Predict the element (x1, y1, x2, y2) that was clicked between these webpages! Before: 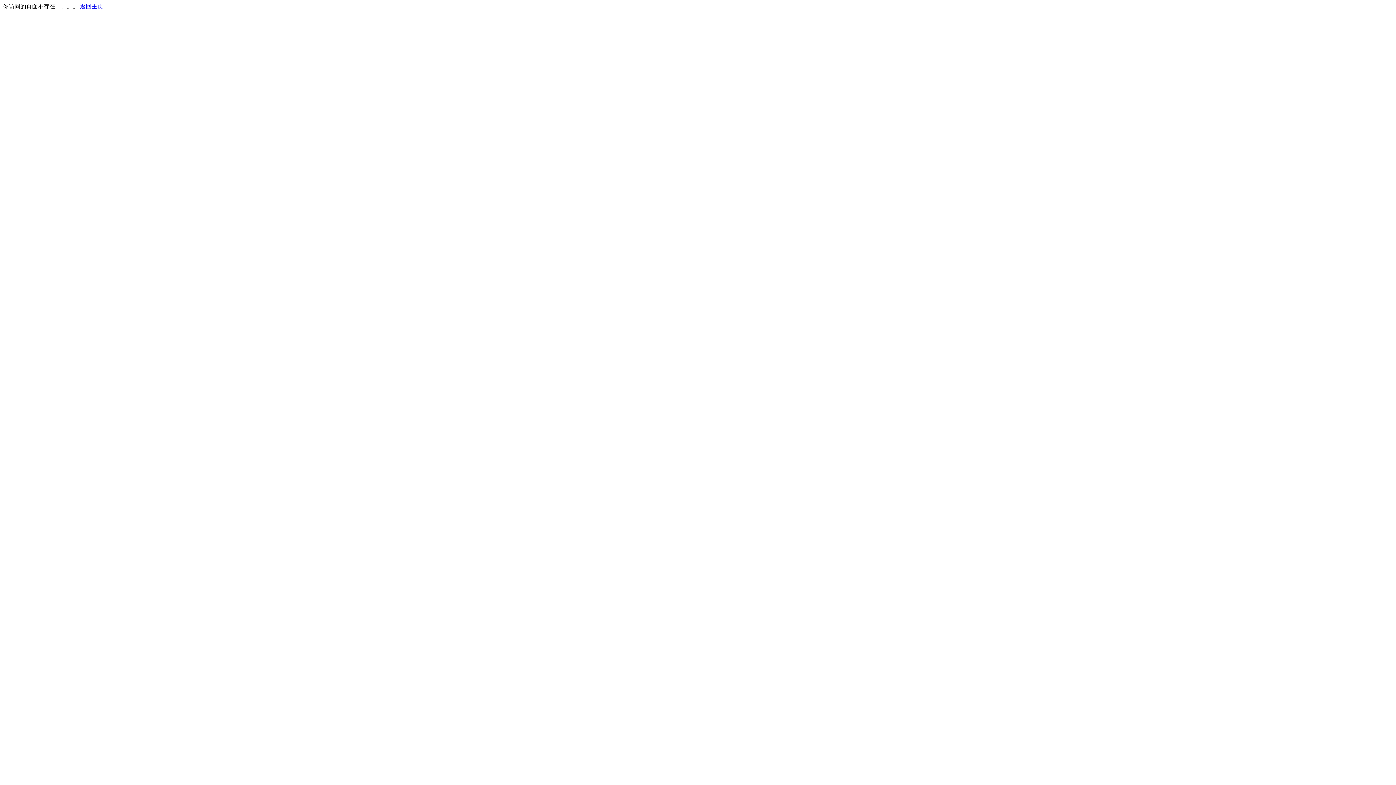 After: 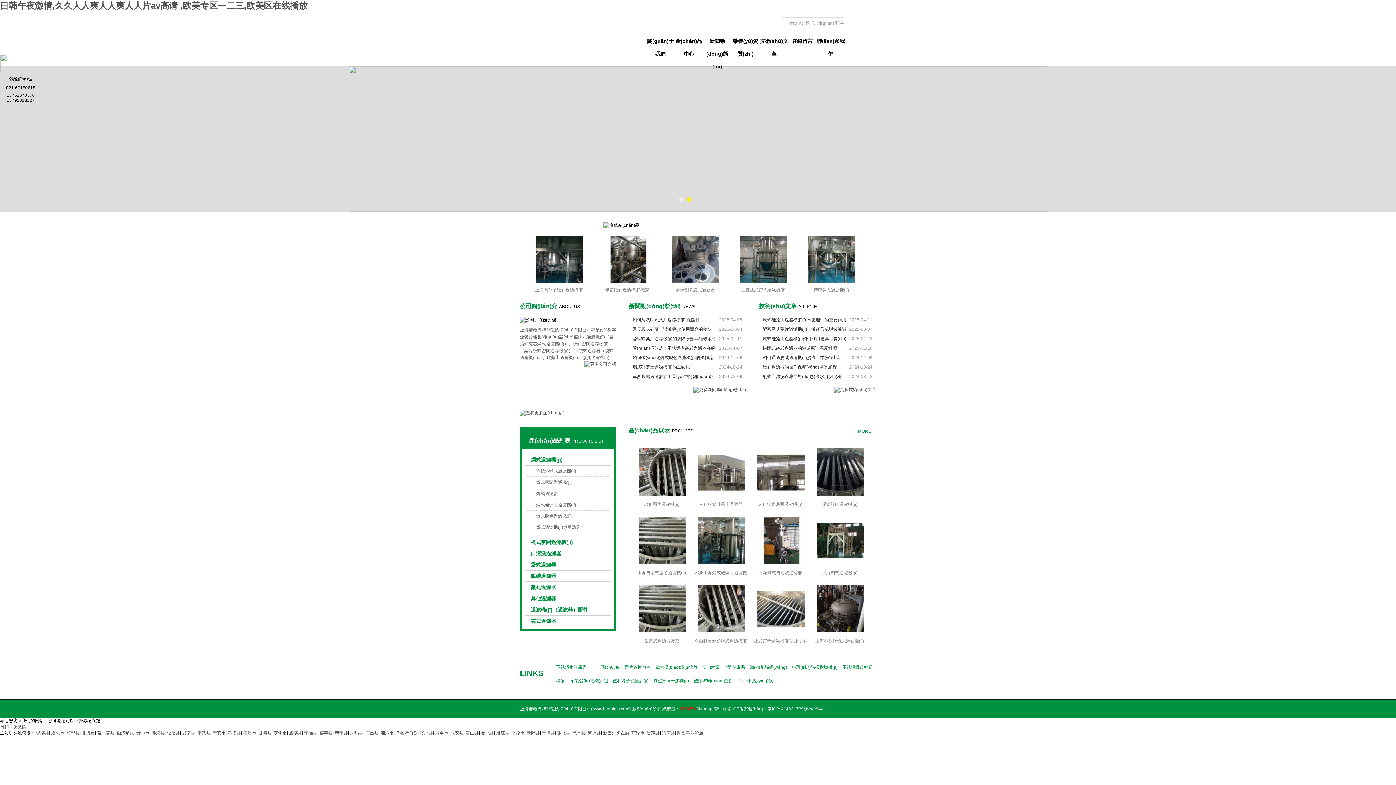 Action: label: 返回主页 bbox: (80, 3, 103, 9)